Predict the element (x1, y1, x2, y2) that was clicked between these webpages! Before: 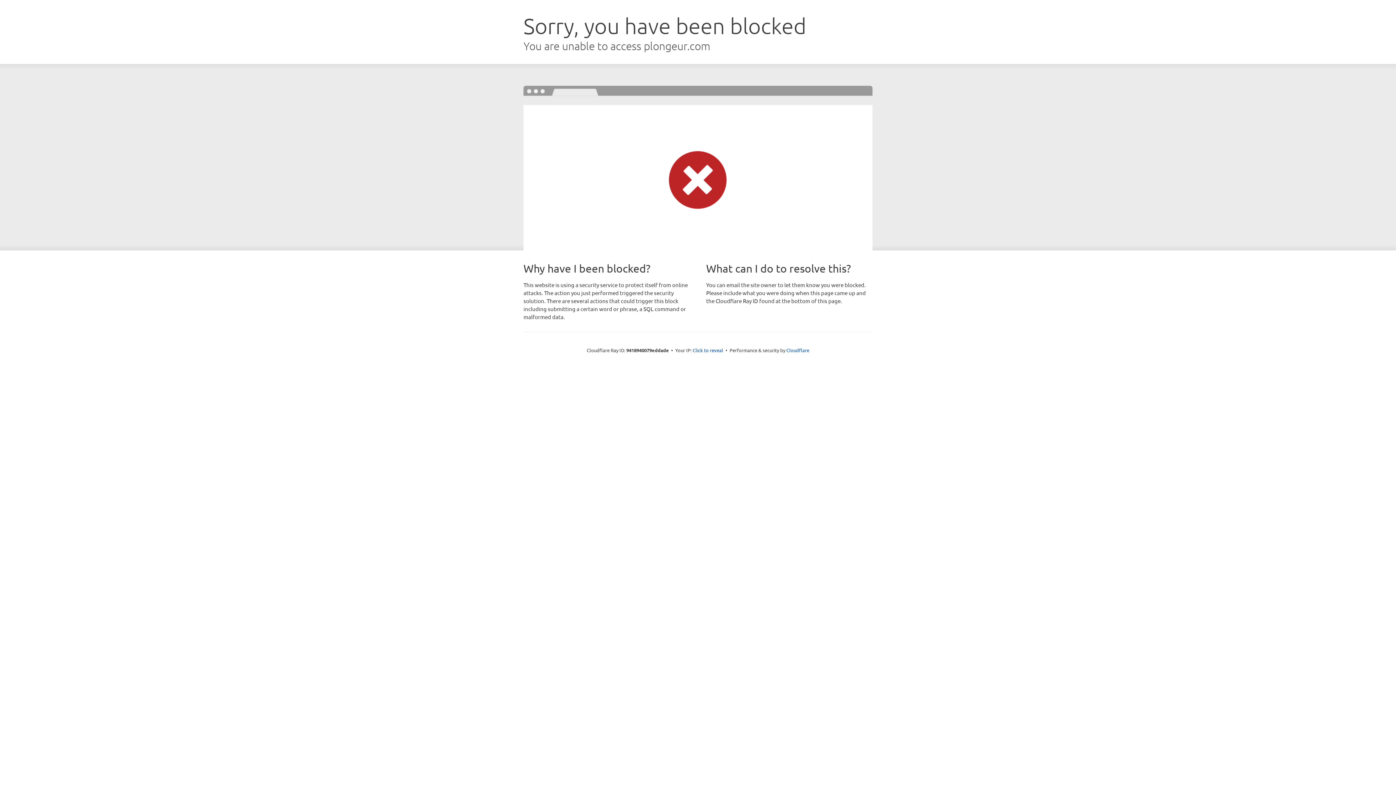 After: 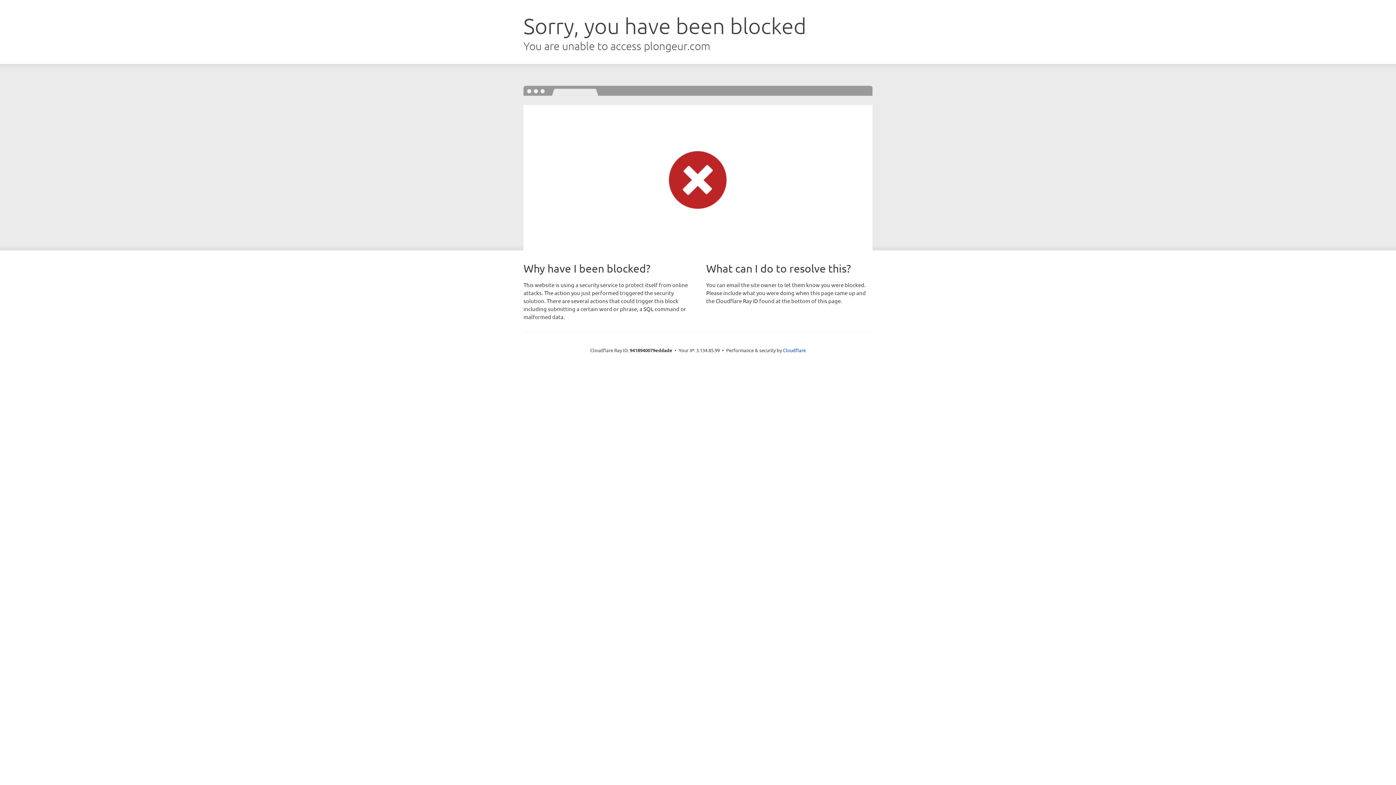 Action: label: Click to reveal bbox: (692, 346, 723, 353)